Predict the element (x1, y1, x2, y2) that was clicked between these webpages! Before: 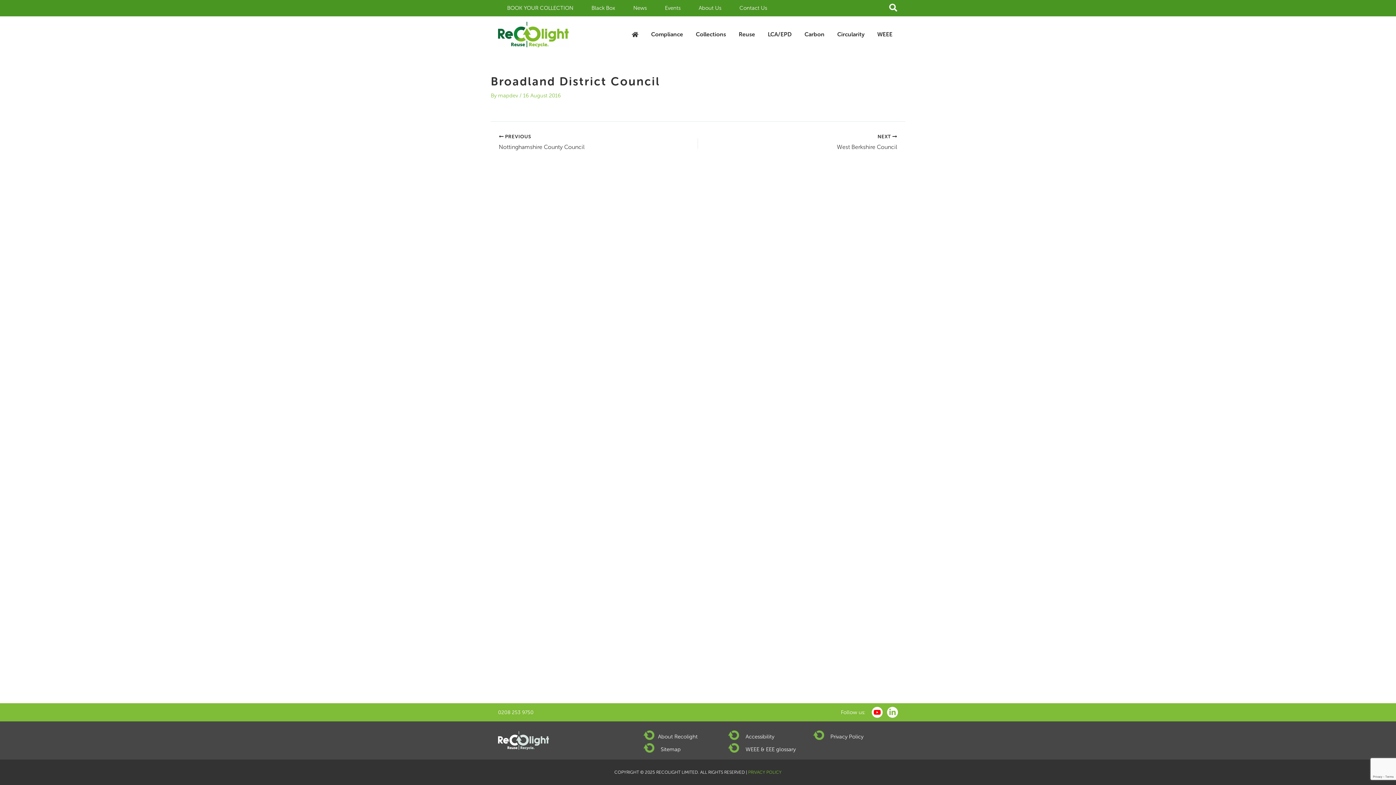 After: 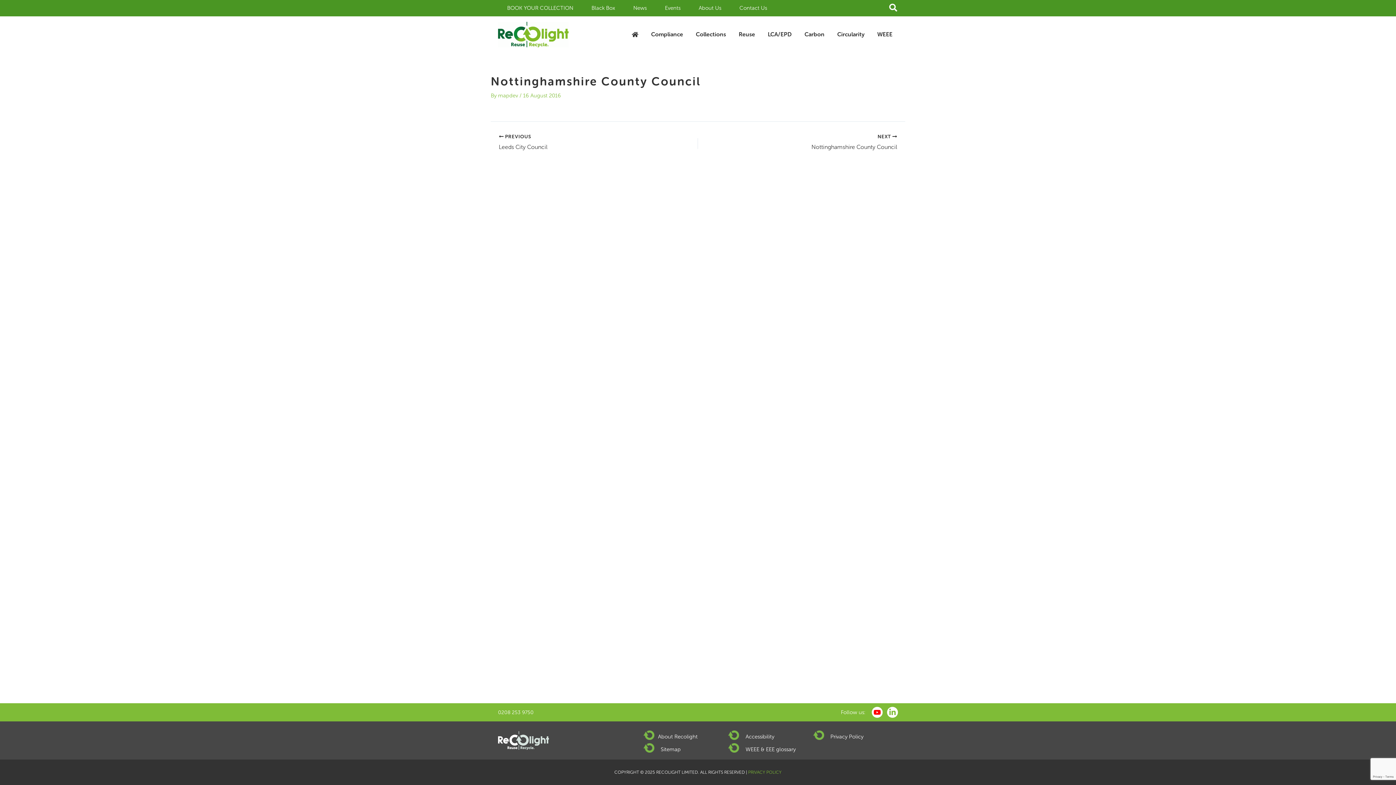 Action: bbox: (498, 133, 658, 152) label:  PREVIOUS

Nottinghamshire County Council